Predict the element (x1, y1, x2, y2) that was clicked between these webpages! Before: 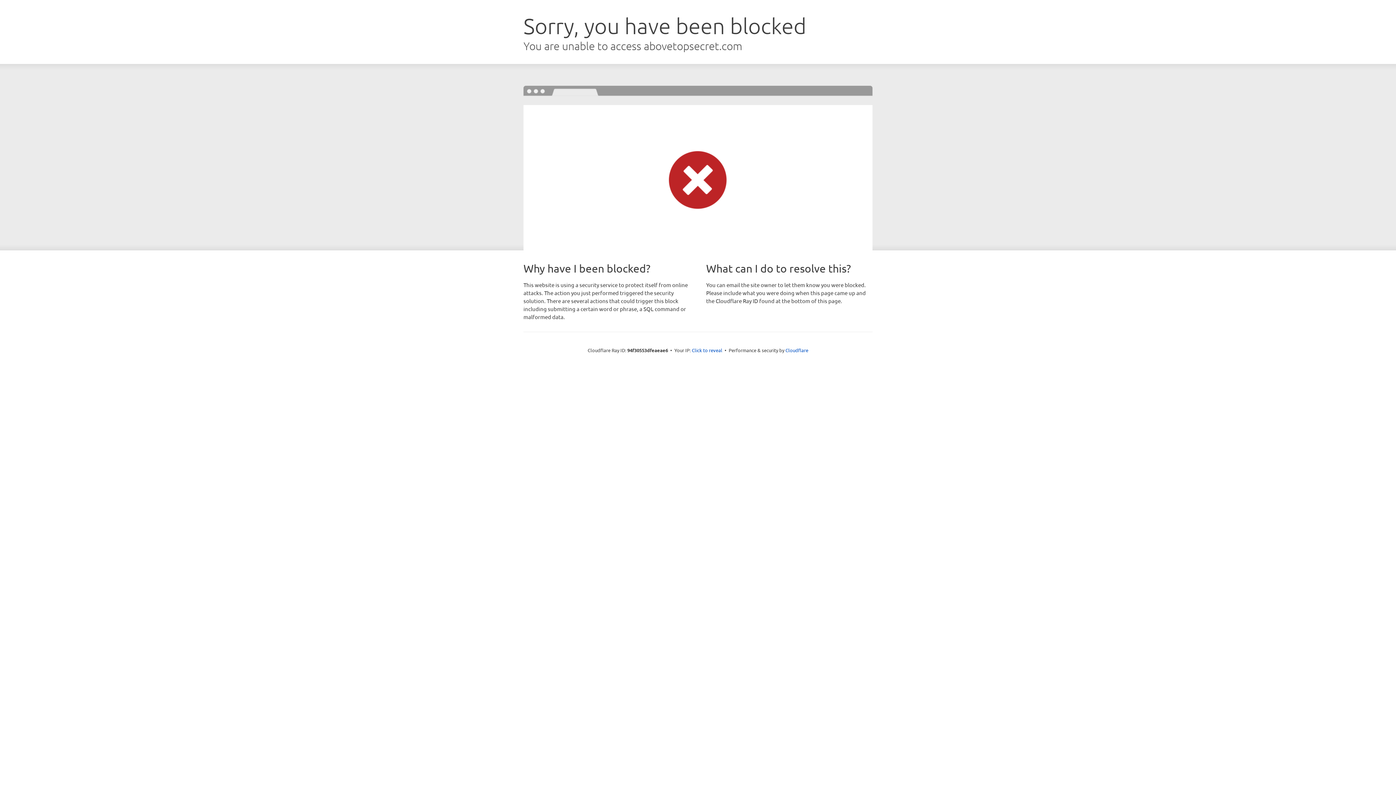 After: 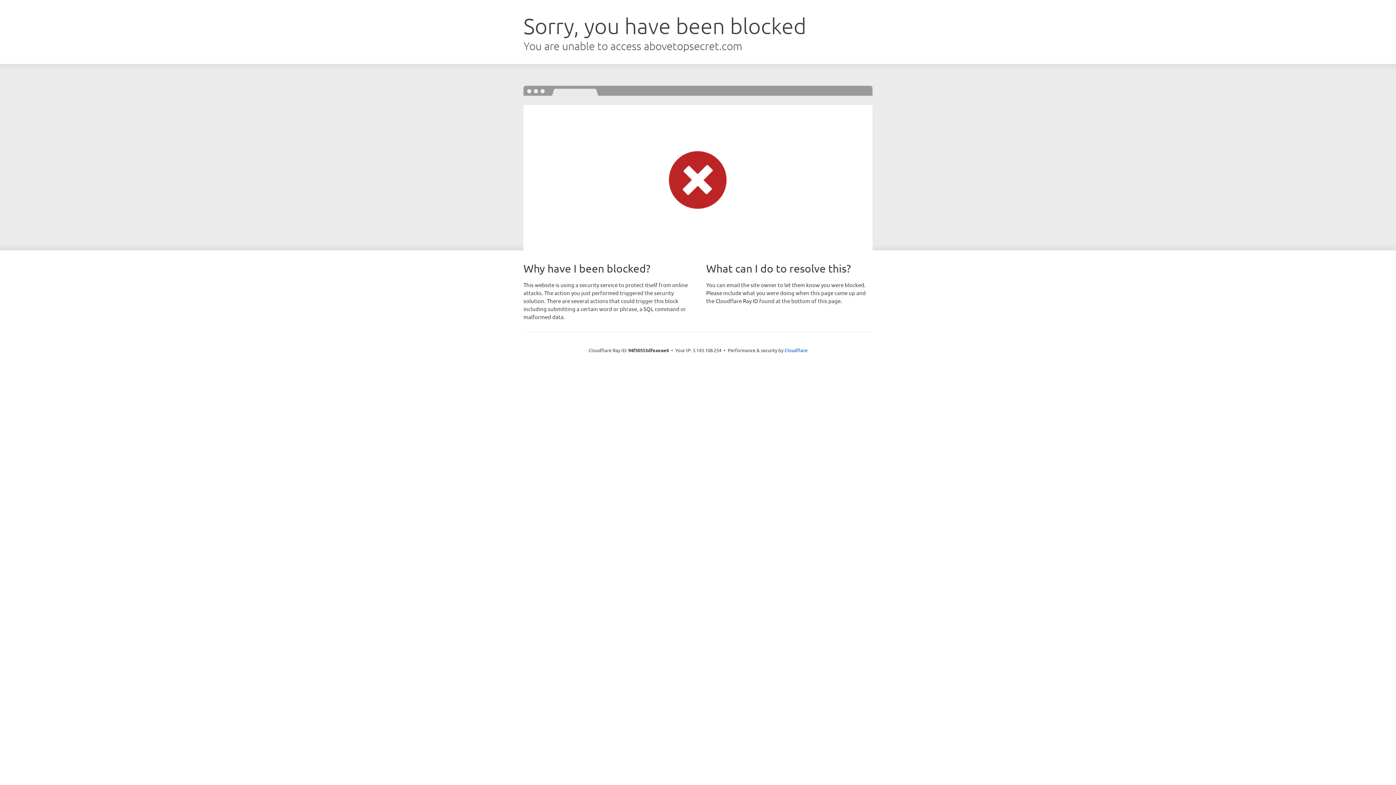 Action: label: Click to reveal bbox: (692, 346, 722, 353)